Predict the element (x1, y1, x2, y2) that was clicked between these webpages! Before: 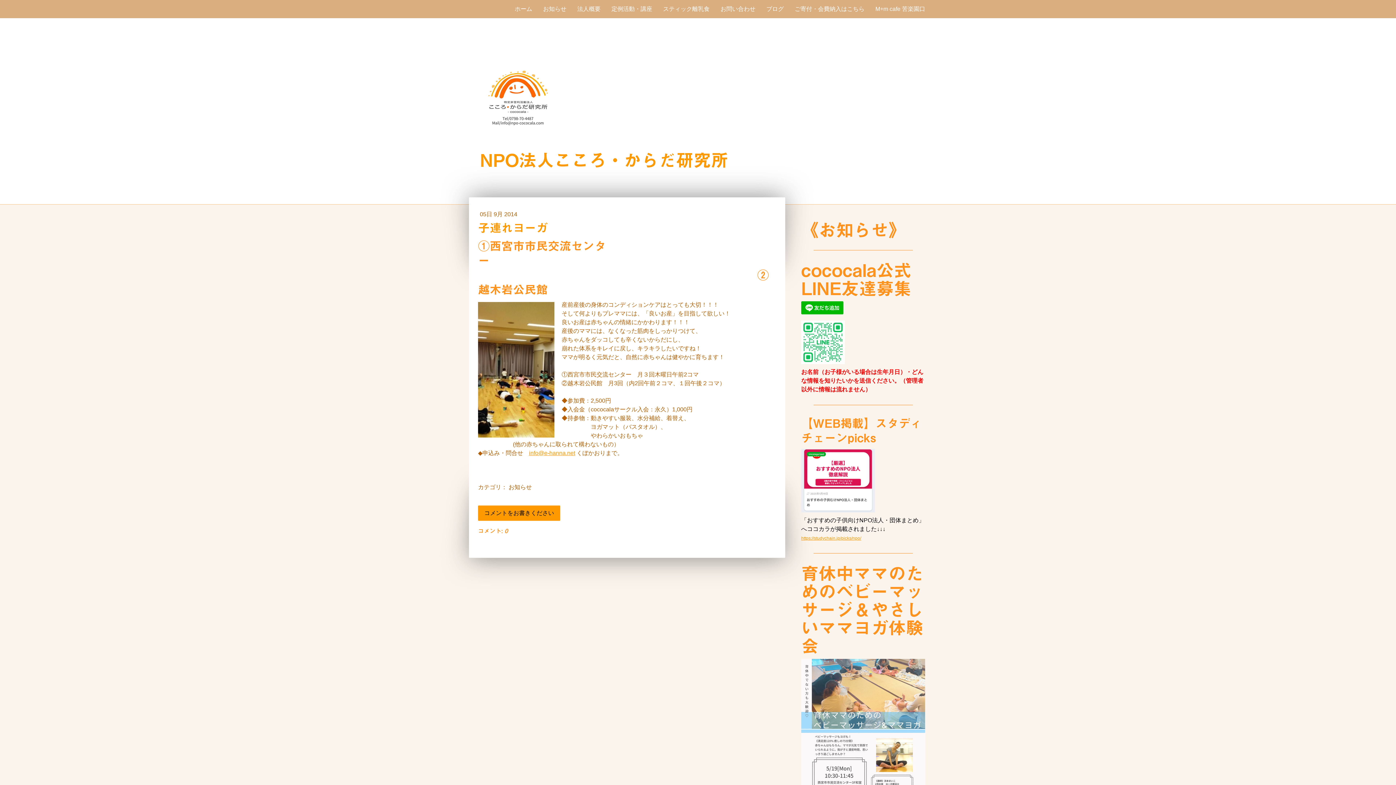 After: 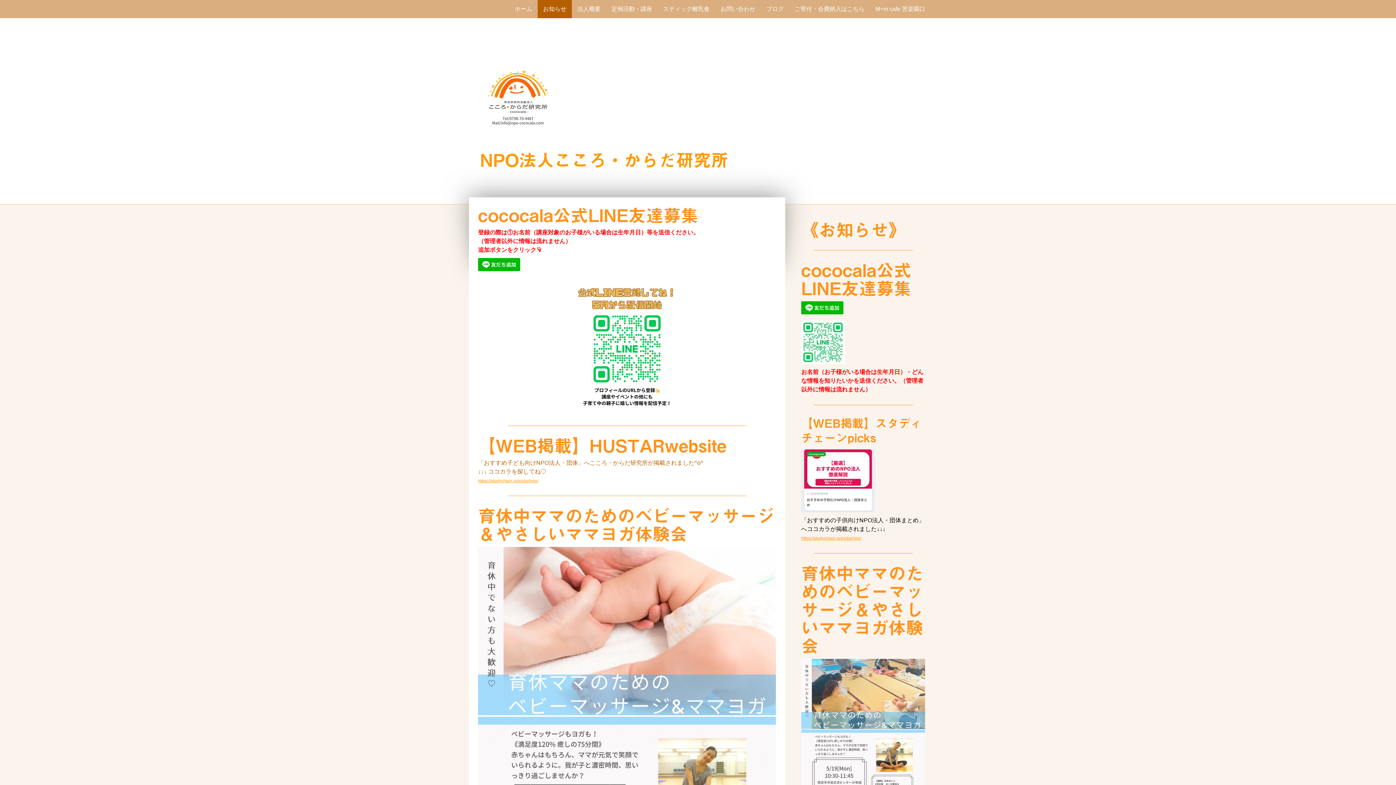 Action: bbox: (801, 660, 925, 666)